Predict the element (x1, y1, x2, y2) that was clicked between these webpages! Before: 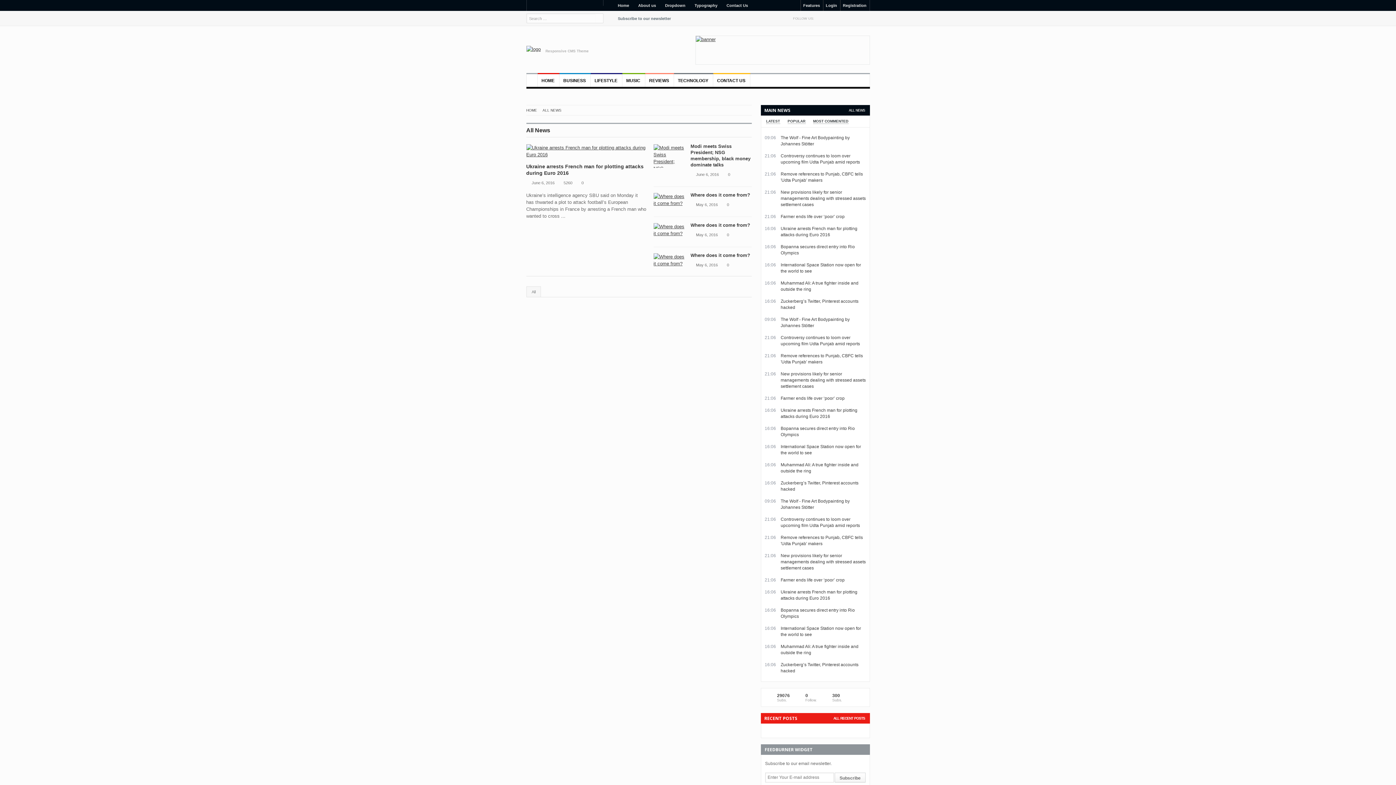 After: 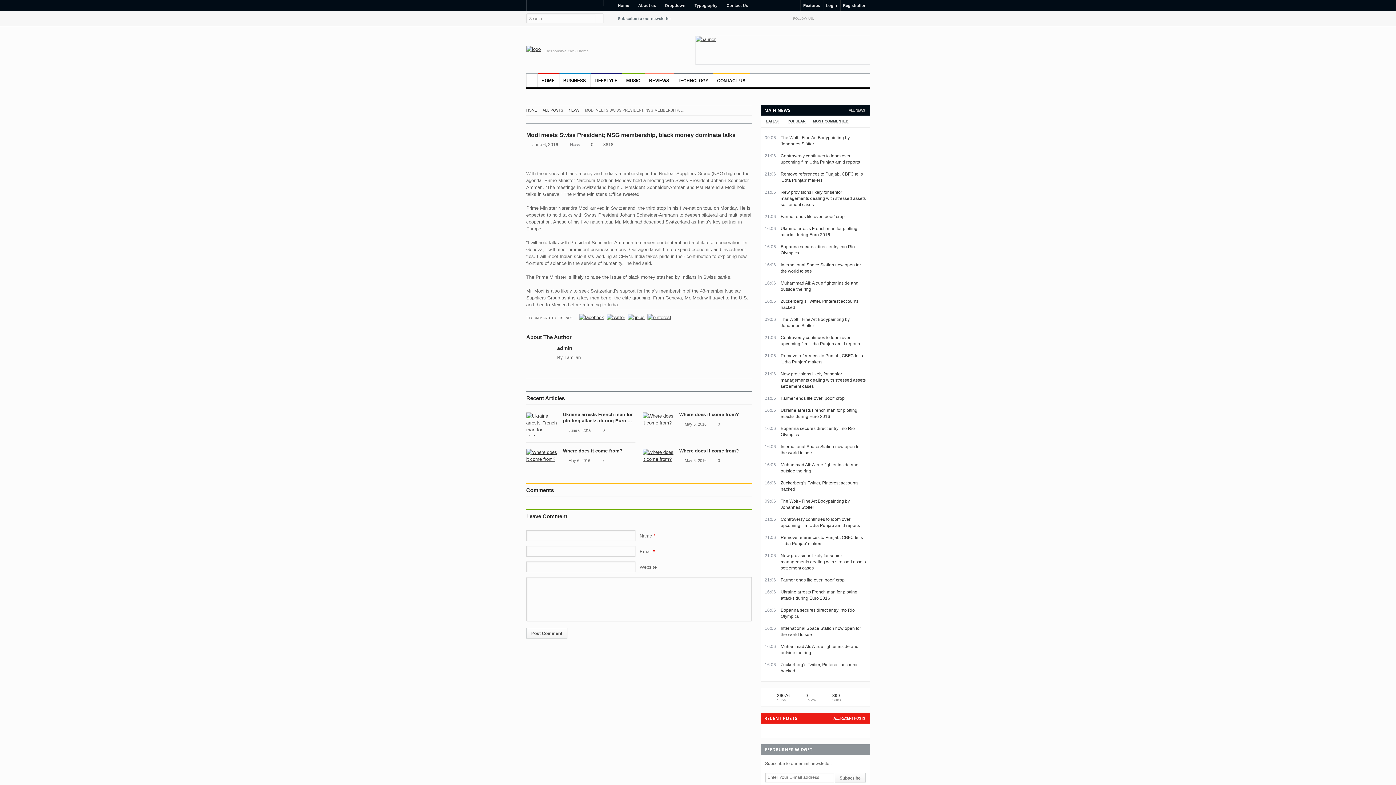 Action: bbox: (653, 144, 684, 168)